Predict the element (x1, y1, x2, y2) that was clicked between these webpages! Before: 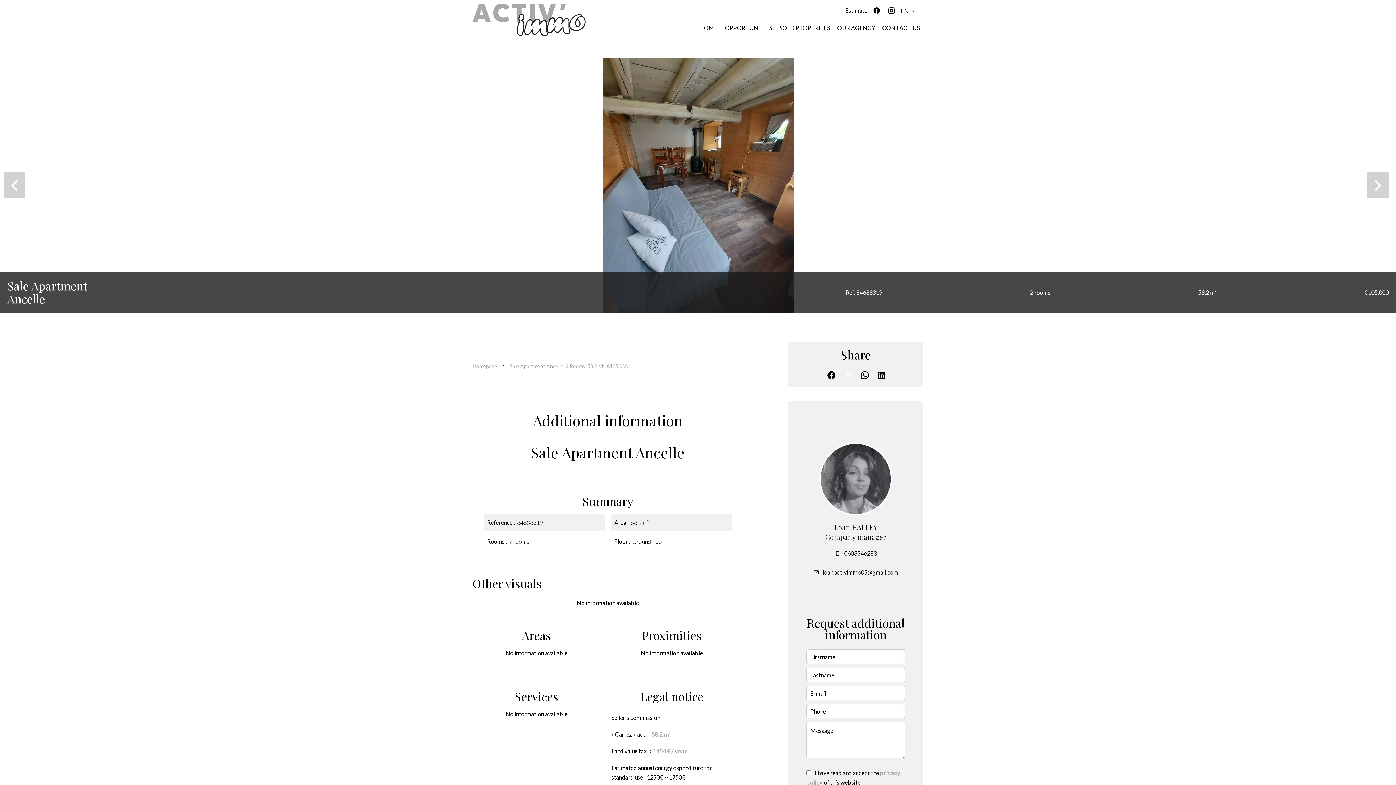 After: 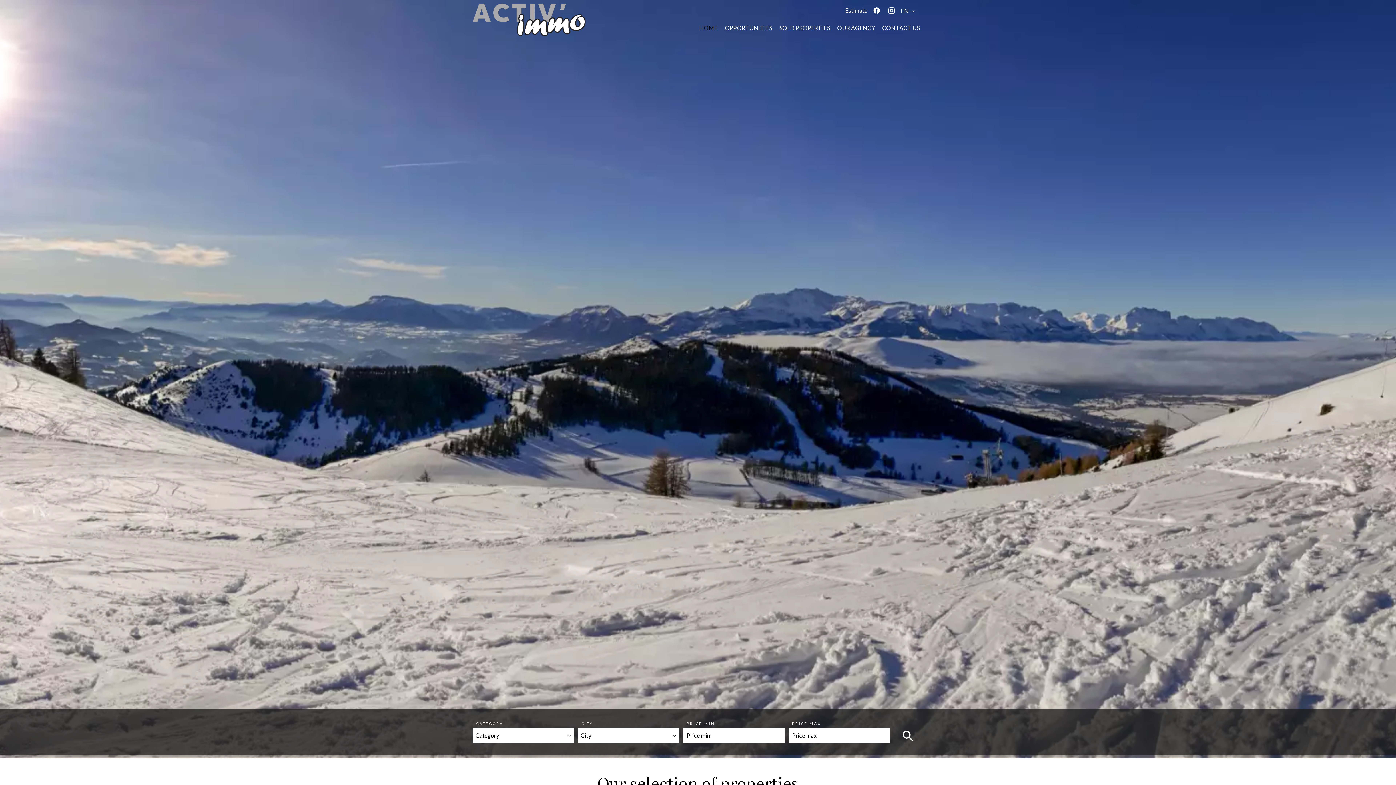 Action: bbox: (472, 363, 497, 369) label: Homepage